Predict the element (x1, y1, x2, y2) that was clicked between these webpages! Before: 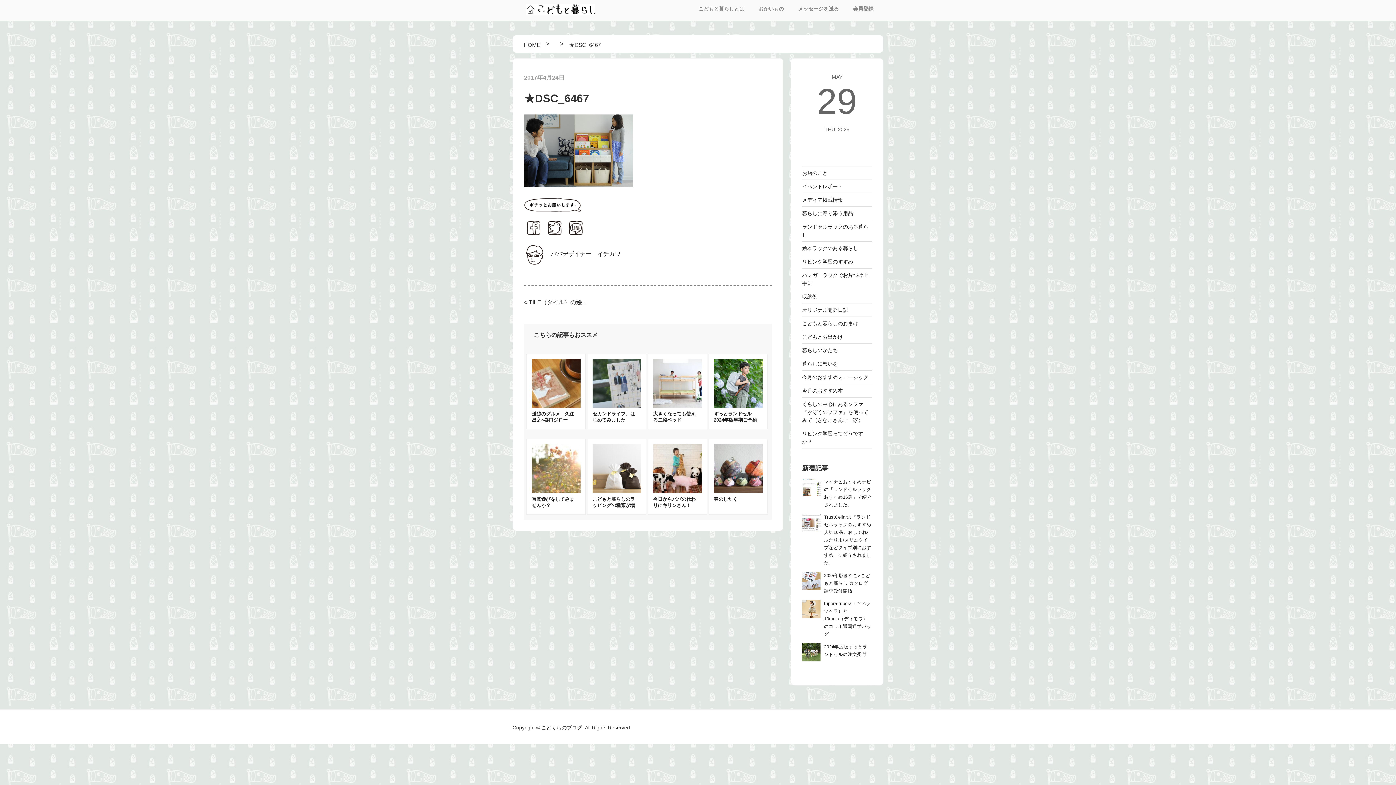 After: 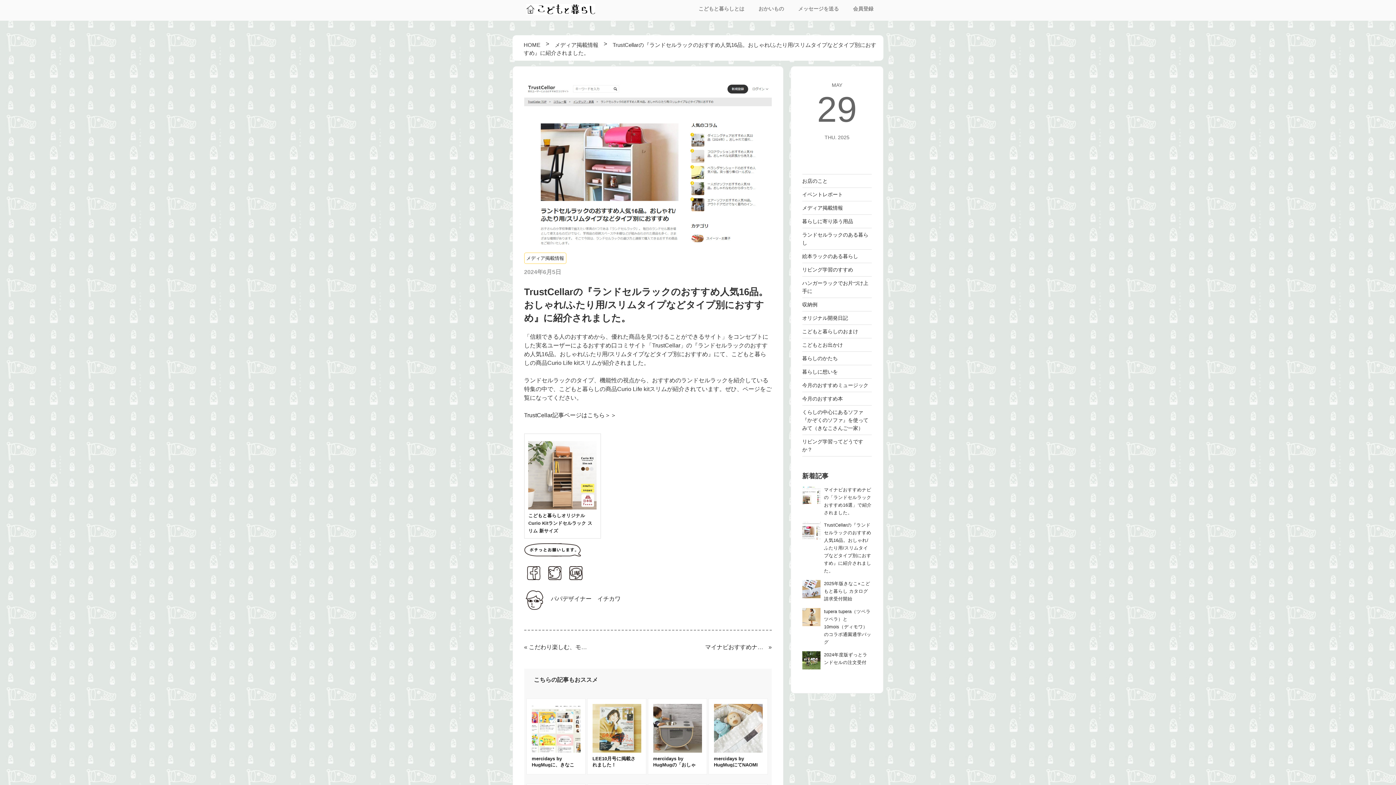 Action: bbox: (824, 515, 871, 565) label: TrustCellarの『ランドセルラックのおすすめ人気16品。おしゃれ/ふたり用/スリムタイプなどタイプ別におすすめ』に紹介されました。